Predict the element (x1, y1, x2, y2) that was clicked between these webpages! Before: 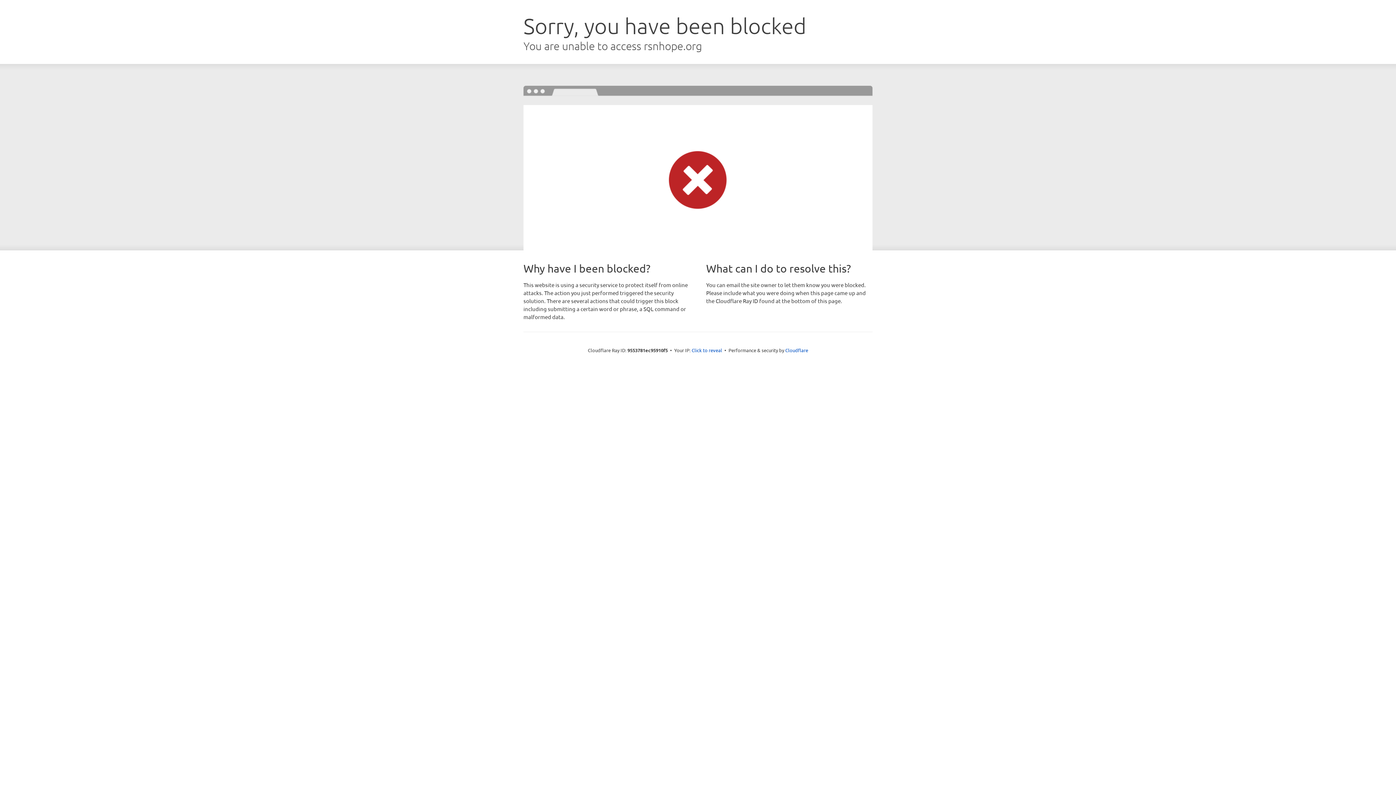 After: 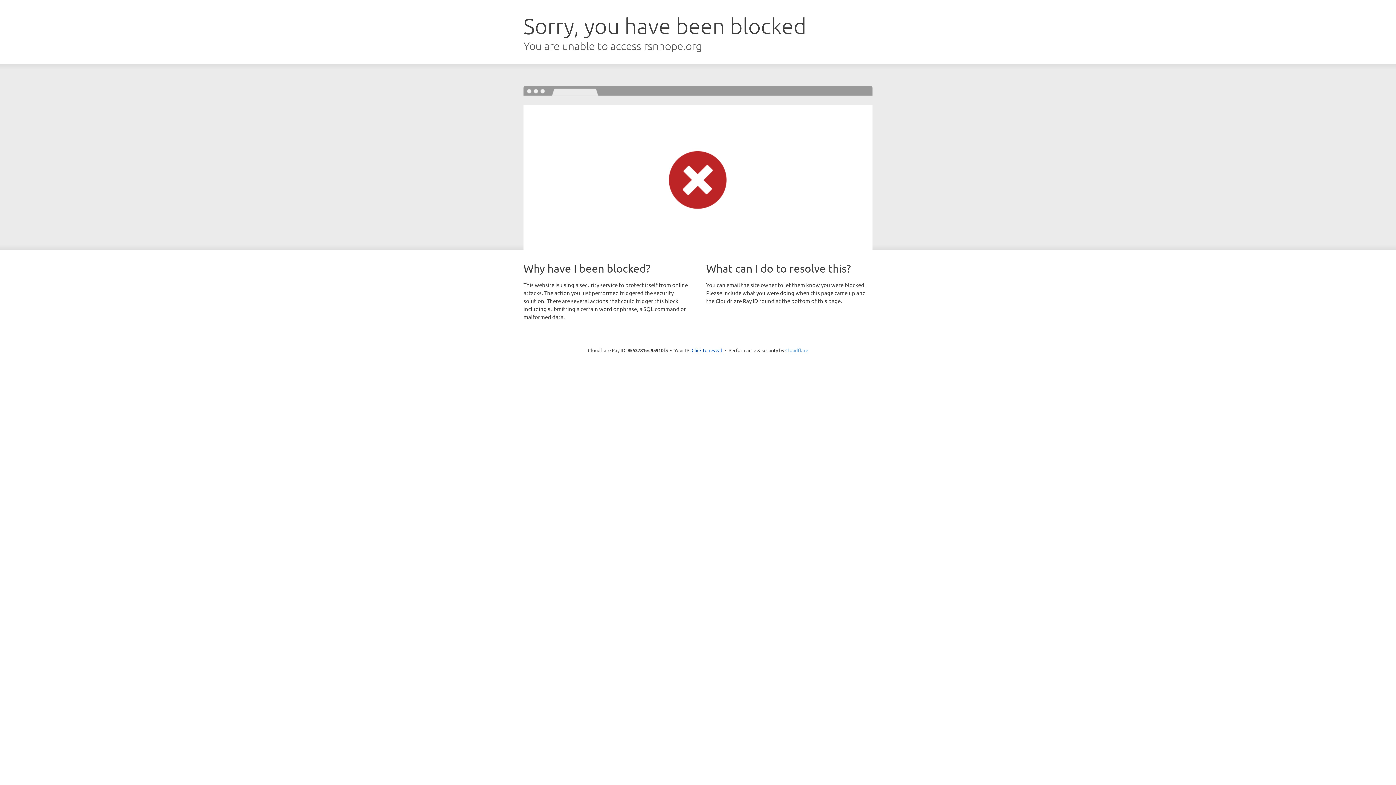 Action: bbox: (785, 347, 808, 353) label: Cloudflare